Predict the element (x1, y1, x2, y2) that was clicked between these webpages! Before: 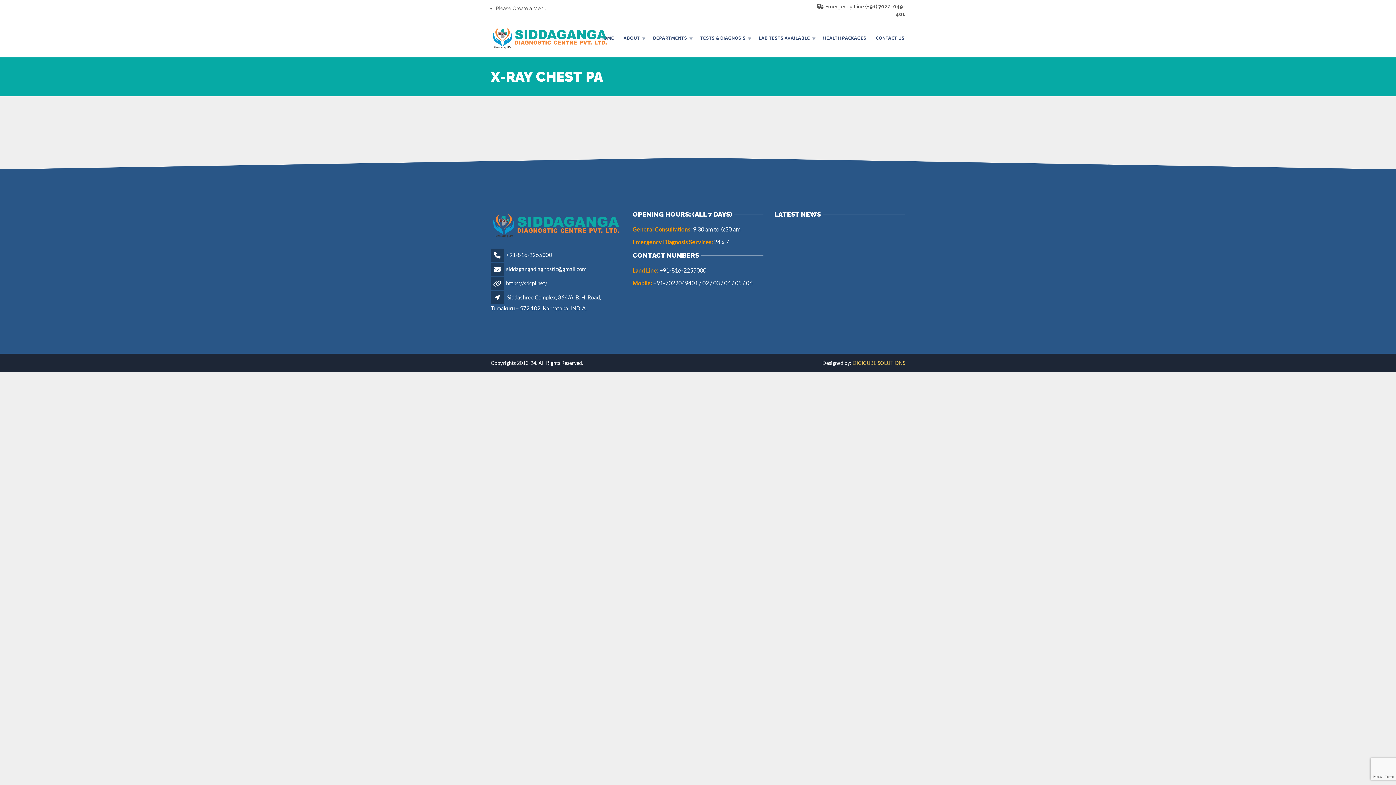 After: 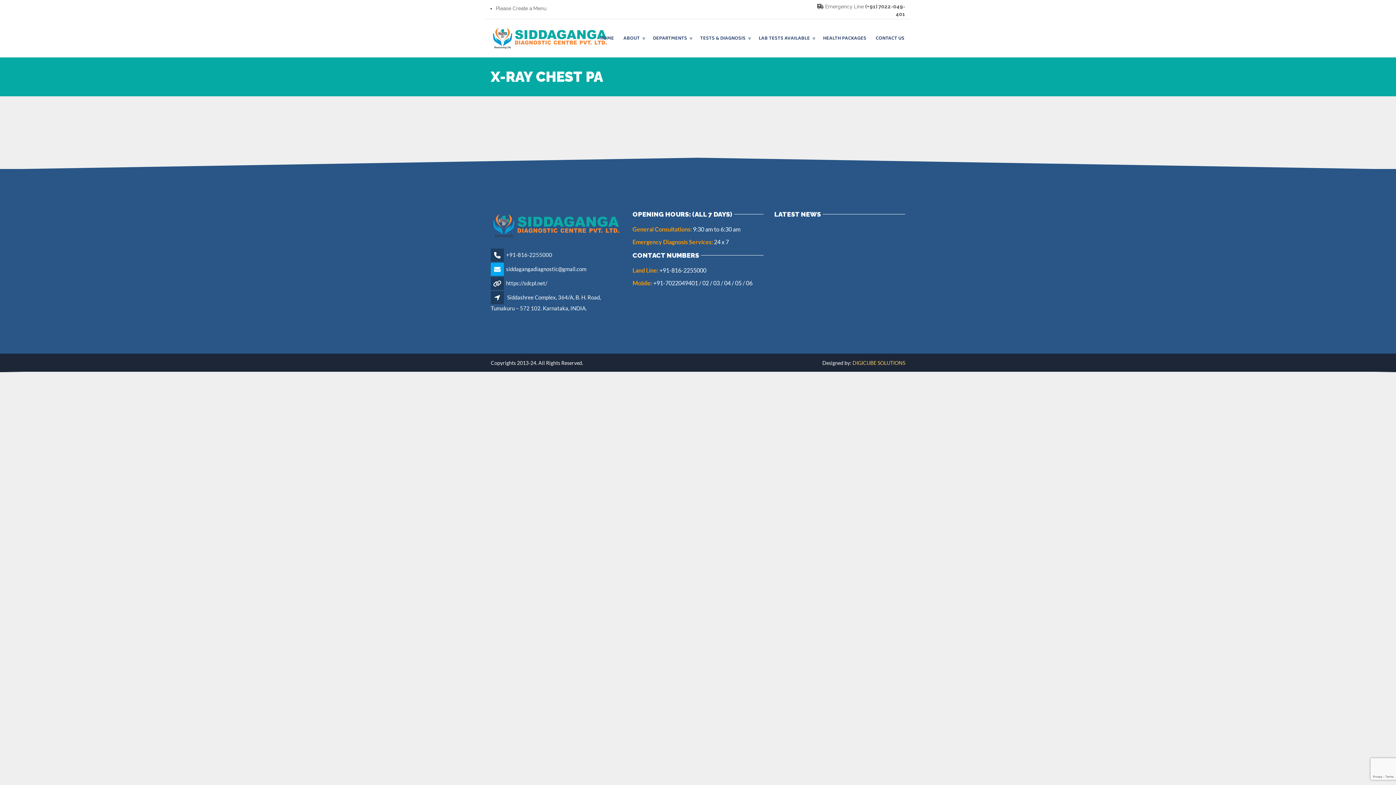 Action: bbox: (490, 266, 505, 273)